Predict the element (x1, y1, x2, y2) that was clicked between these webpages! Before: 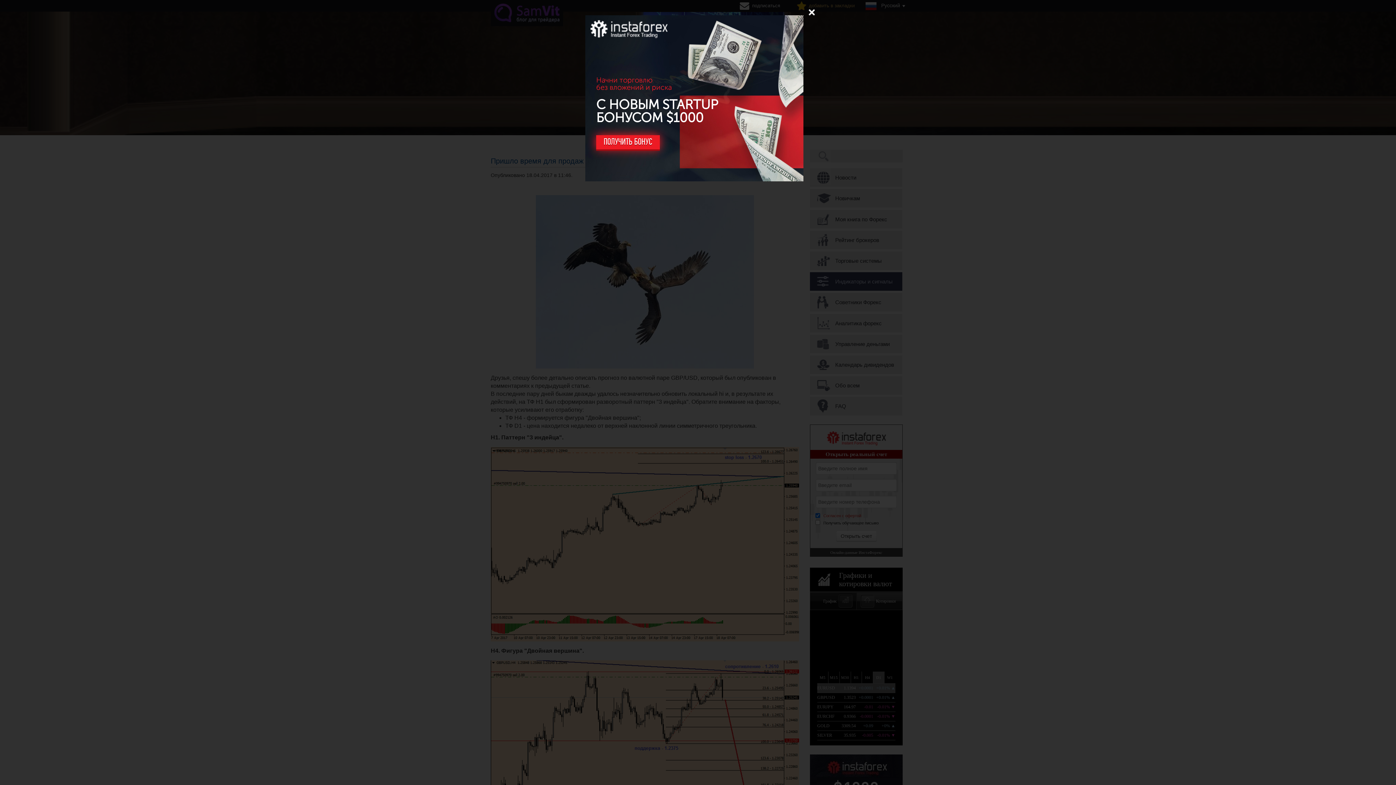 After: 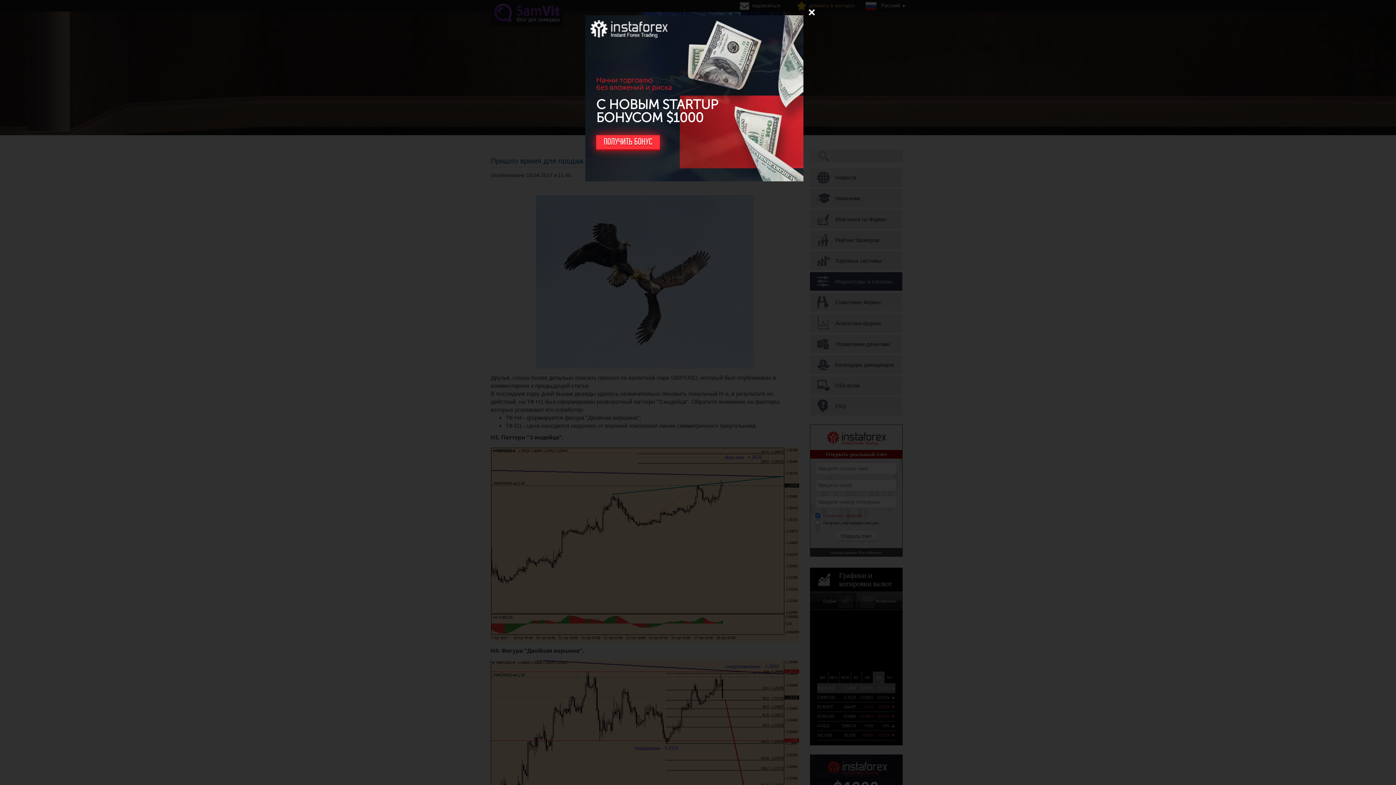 Action: label: ПОЛУЧИТЬ БОНУС bbox: (596, 135, 792, 149)